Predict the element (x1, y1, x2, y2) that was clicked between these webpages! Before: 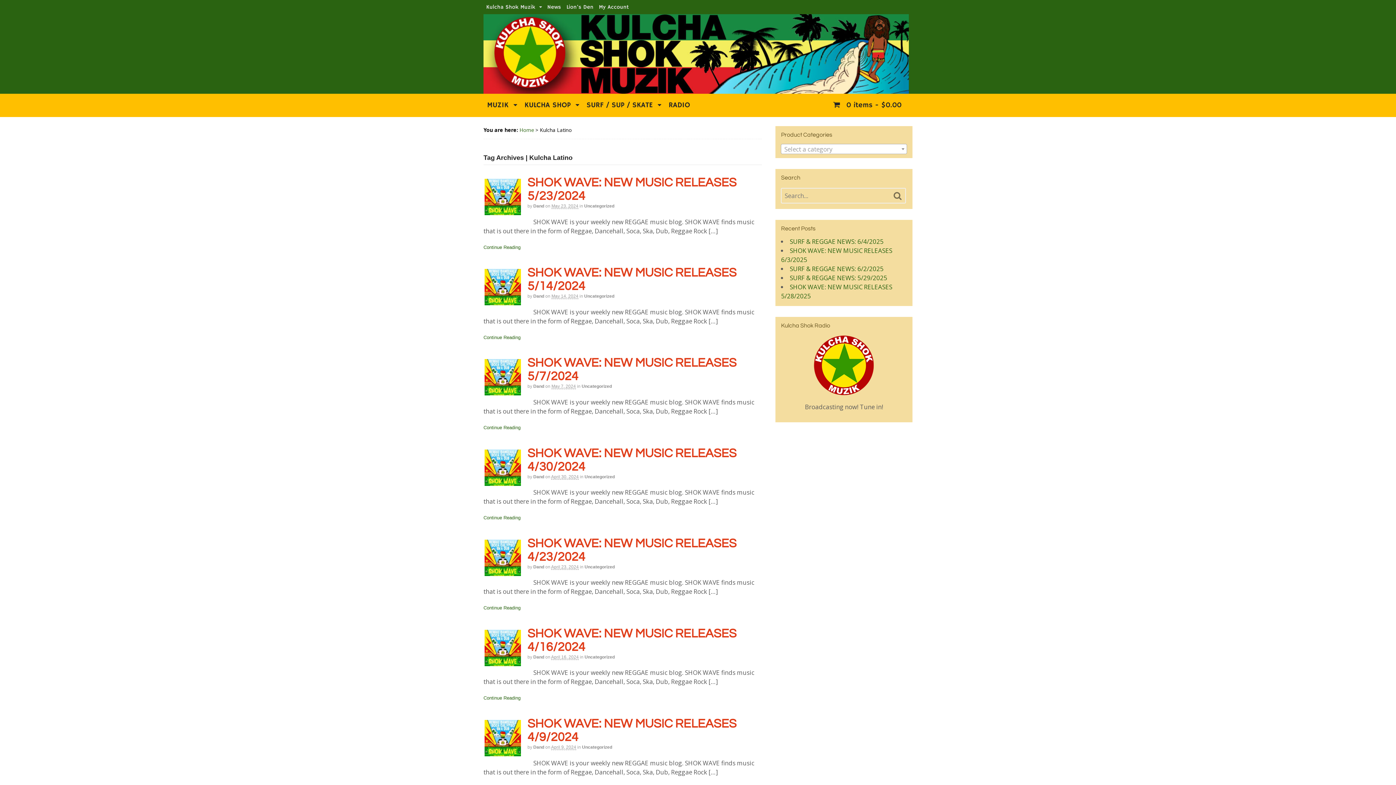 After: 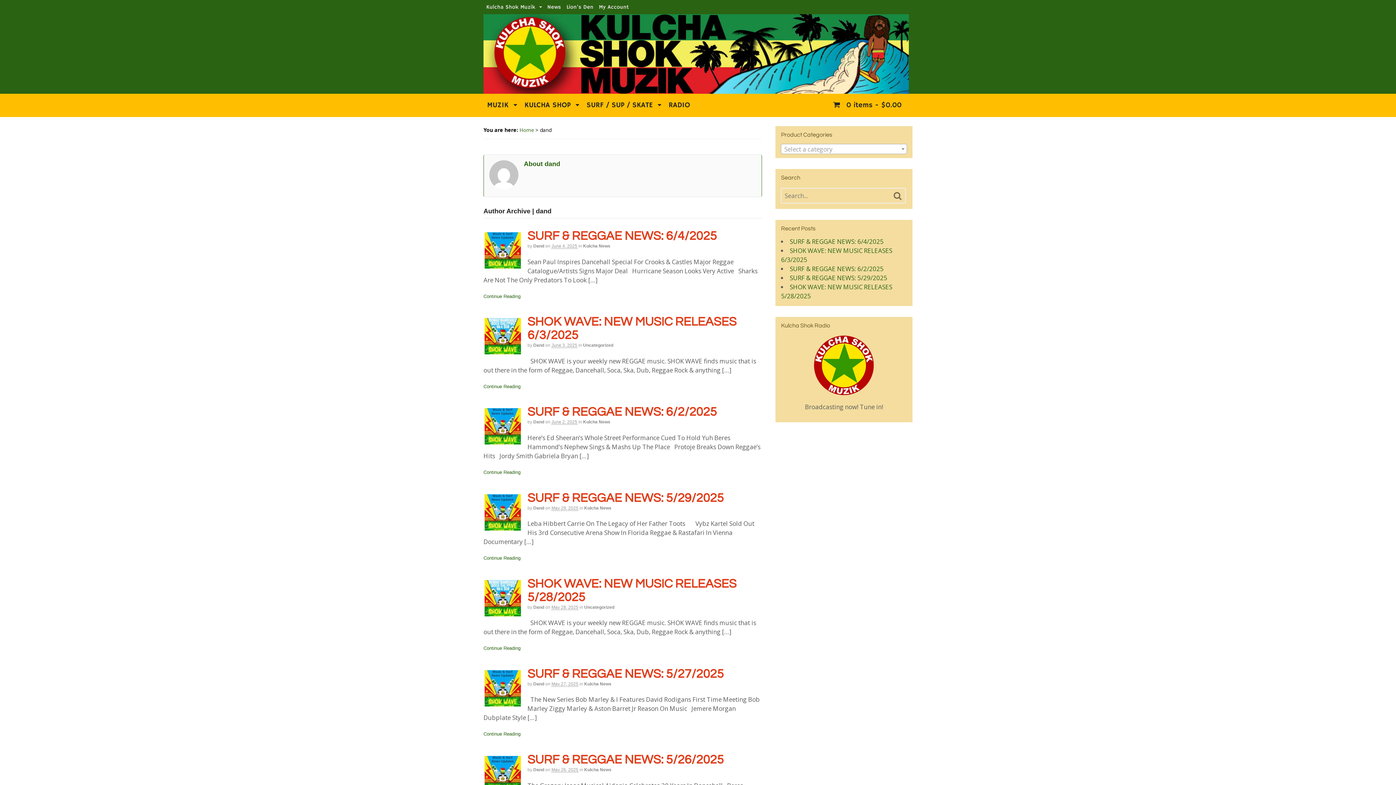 Action: bbox: (533, 745, 544, 750) label: Dand